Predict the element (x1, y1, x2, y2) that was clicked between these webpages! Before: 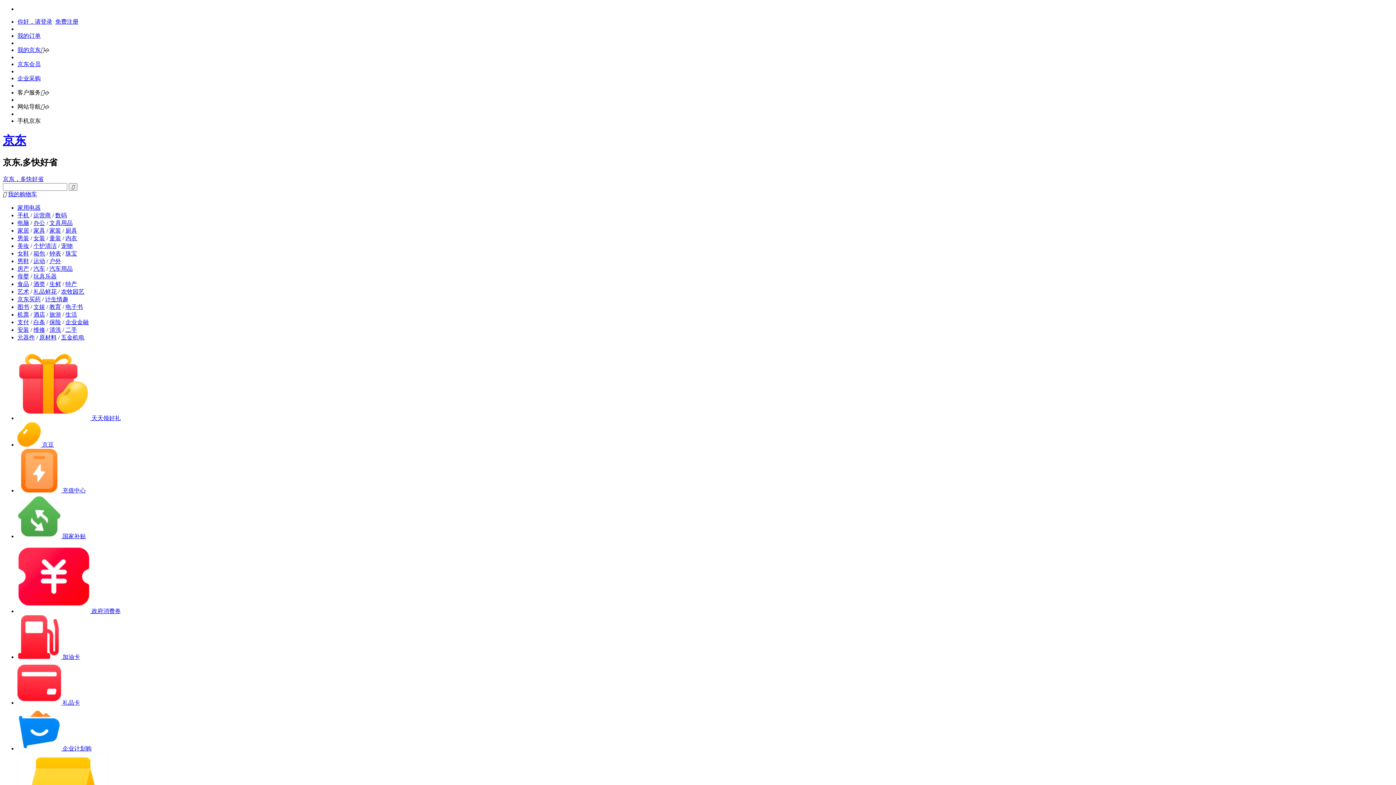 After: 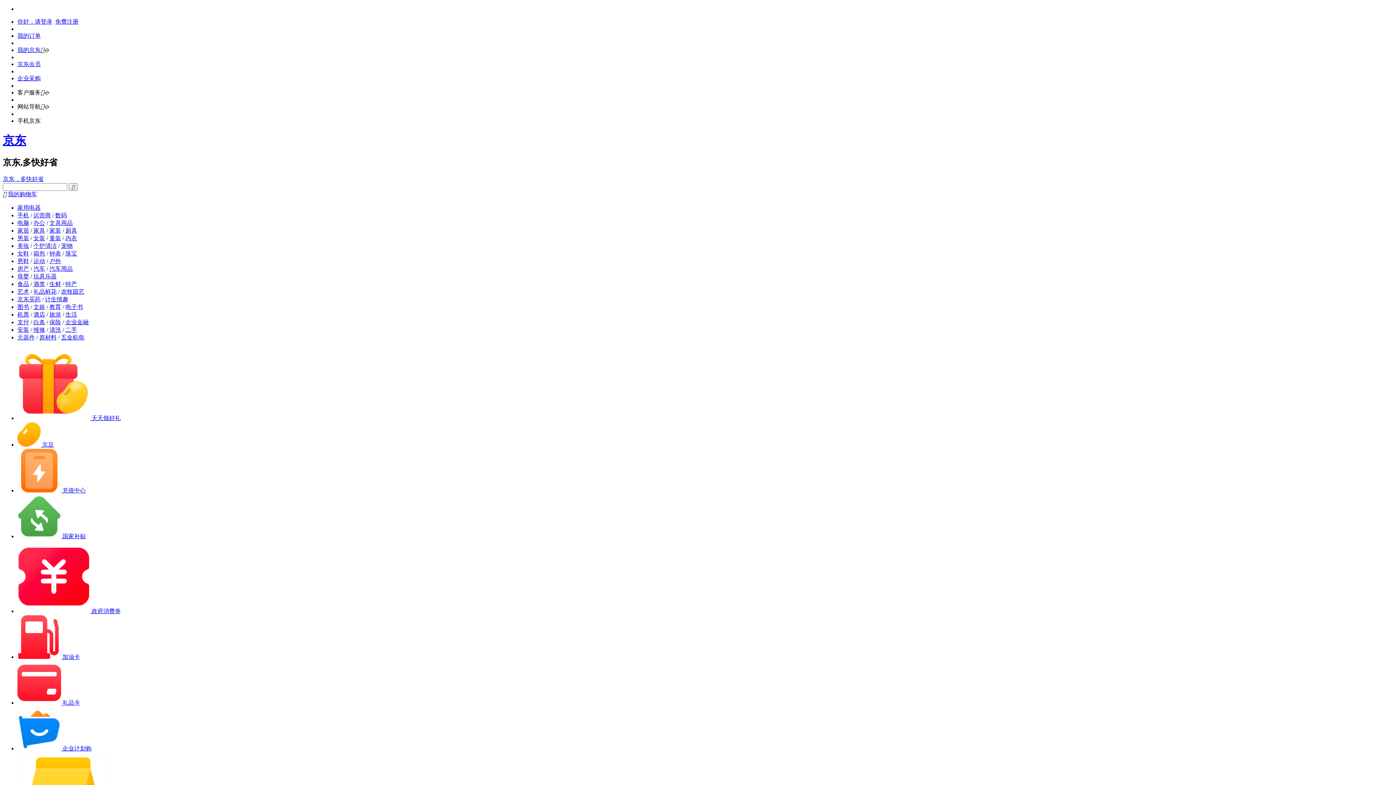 Action: label: 我的订单 bbox: (17, 32, 40, 38)